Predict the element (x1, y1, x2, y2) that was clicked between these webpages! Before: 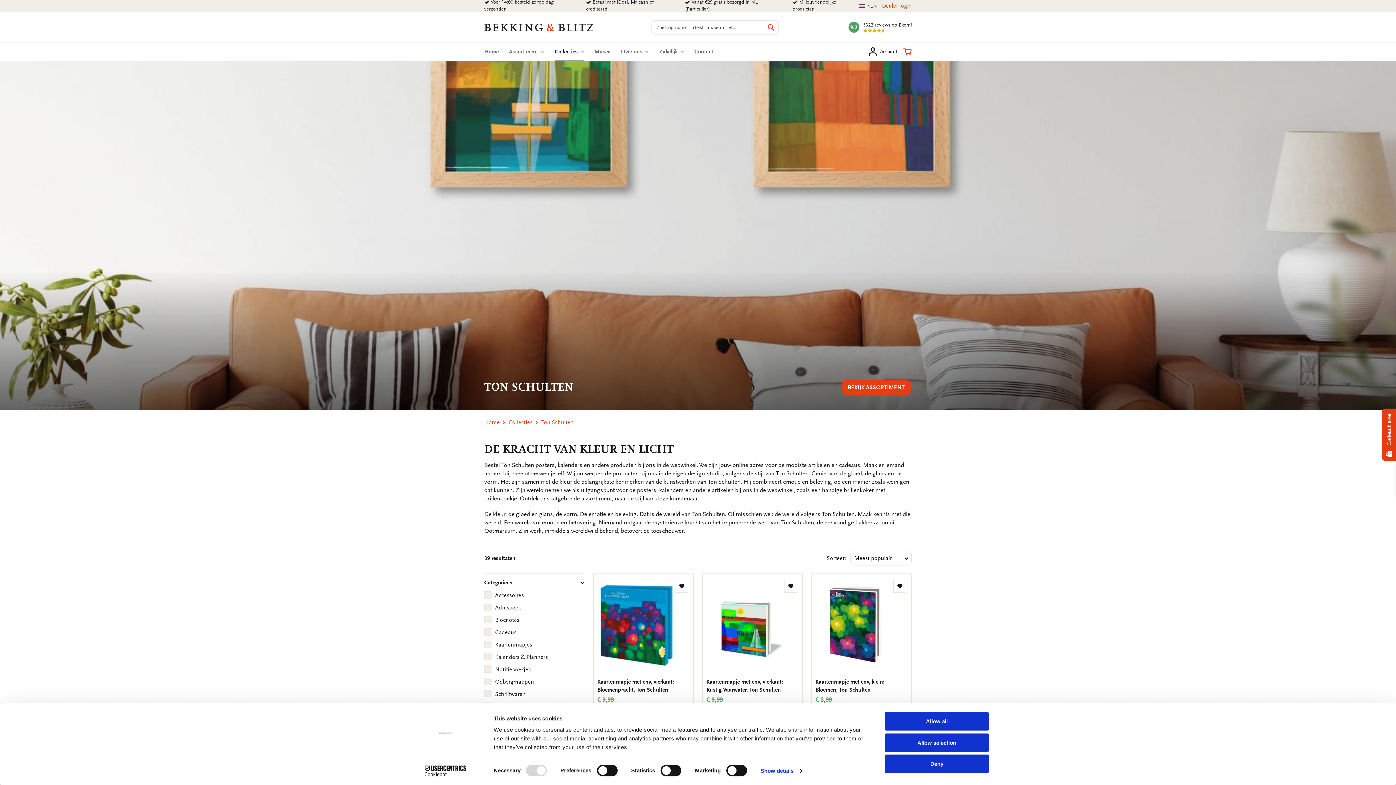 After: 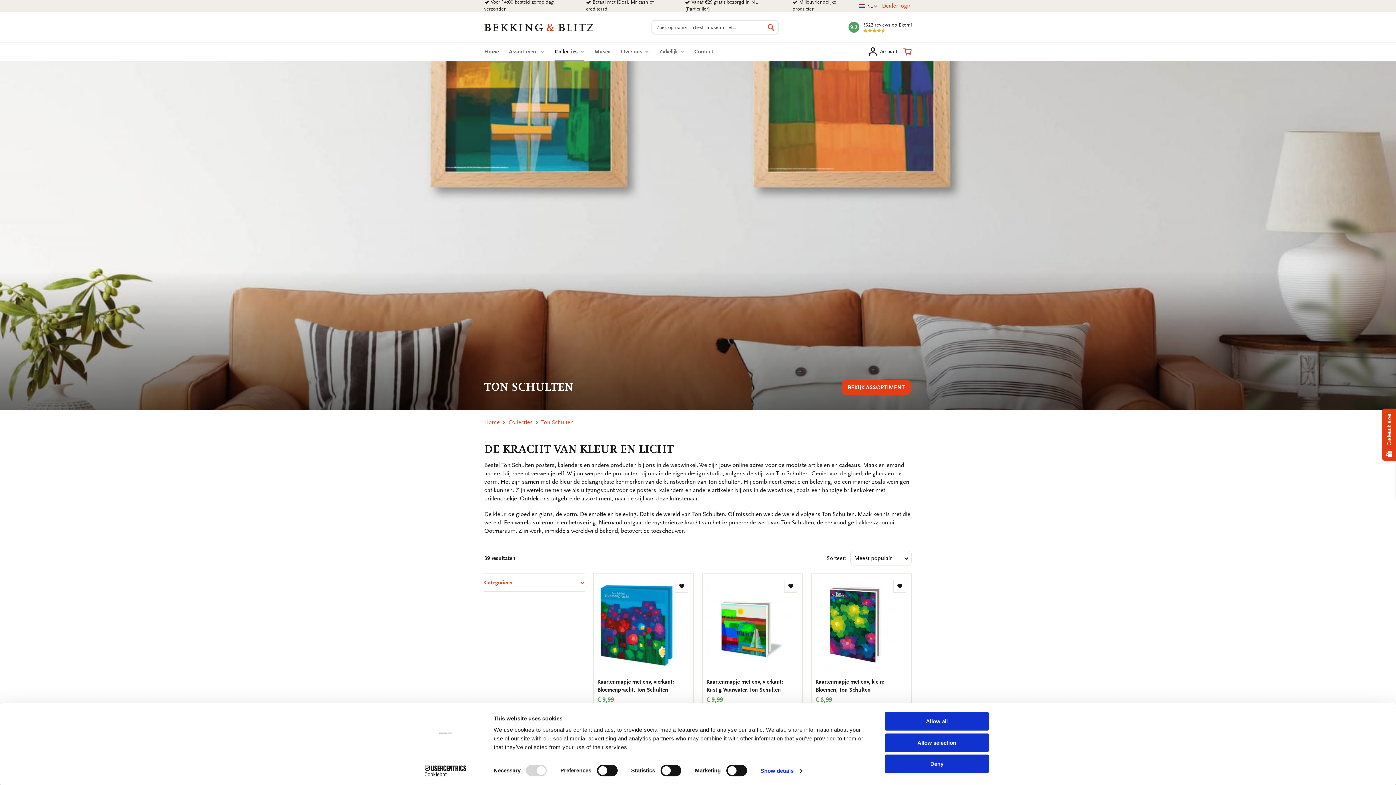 Action: bbox: (484, 573, 584, 591) label: Categorieën